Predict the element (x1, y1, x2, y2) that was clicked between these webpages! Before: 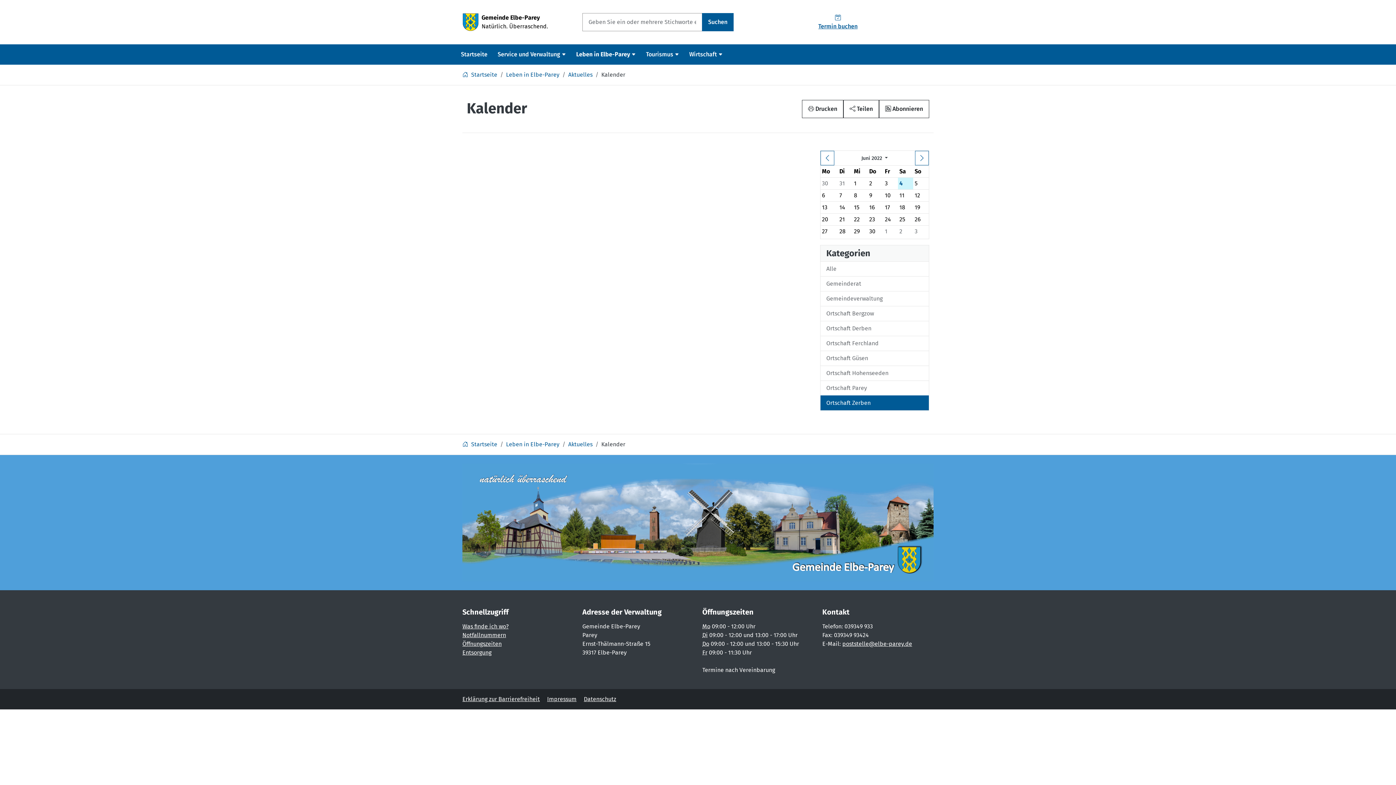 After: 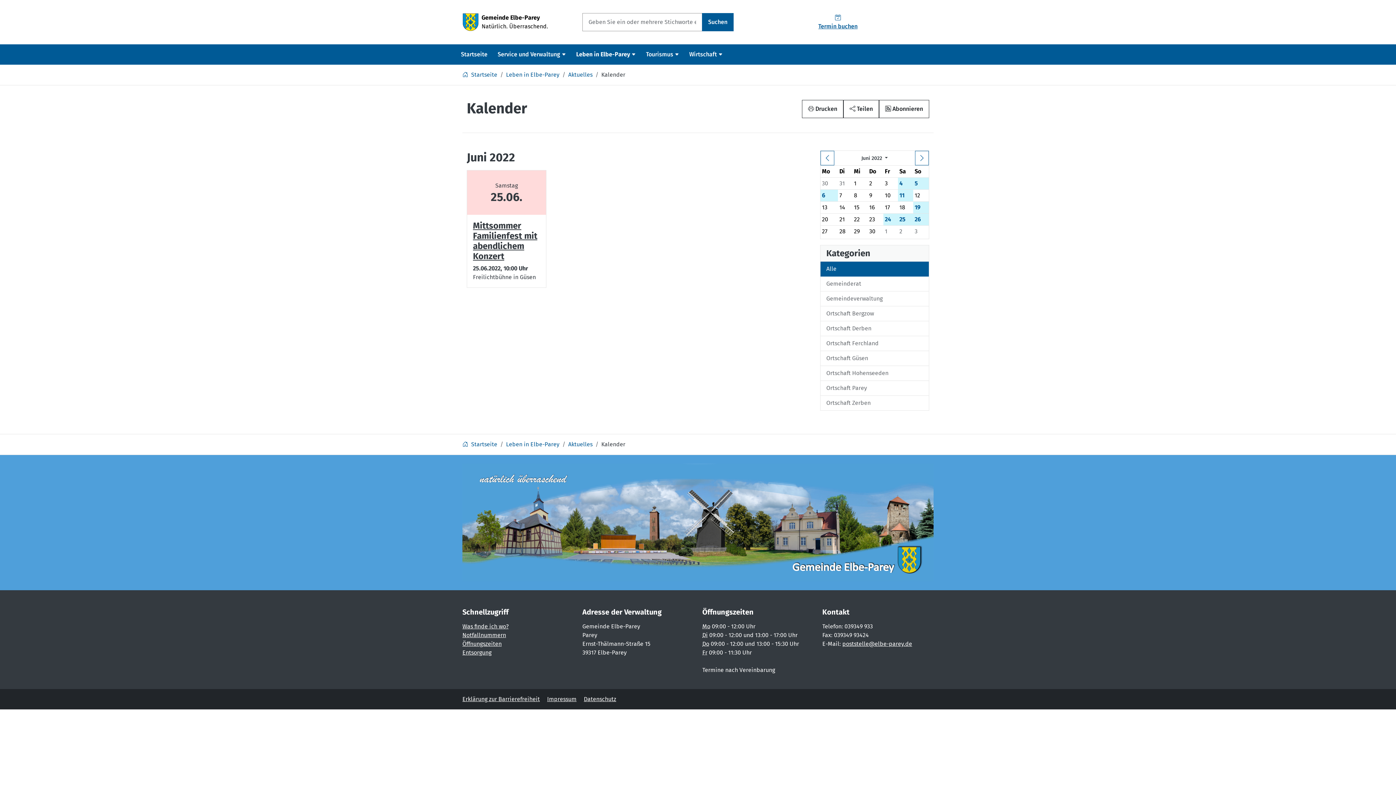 Action: bbox: (820, 261, 929, 276) label: Alle